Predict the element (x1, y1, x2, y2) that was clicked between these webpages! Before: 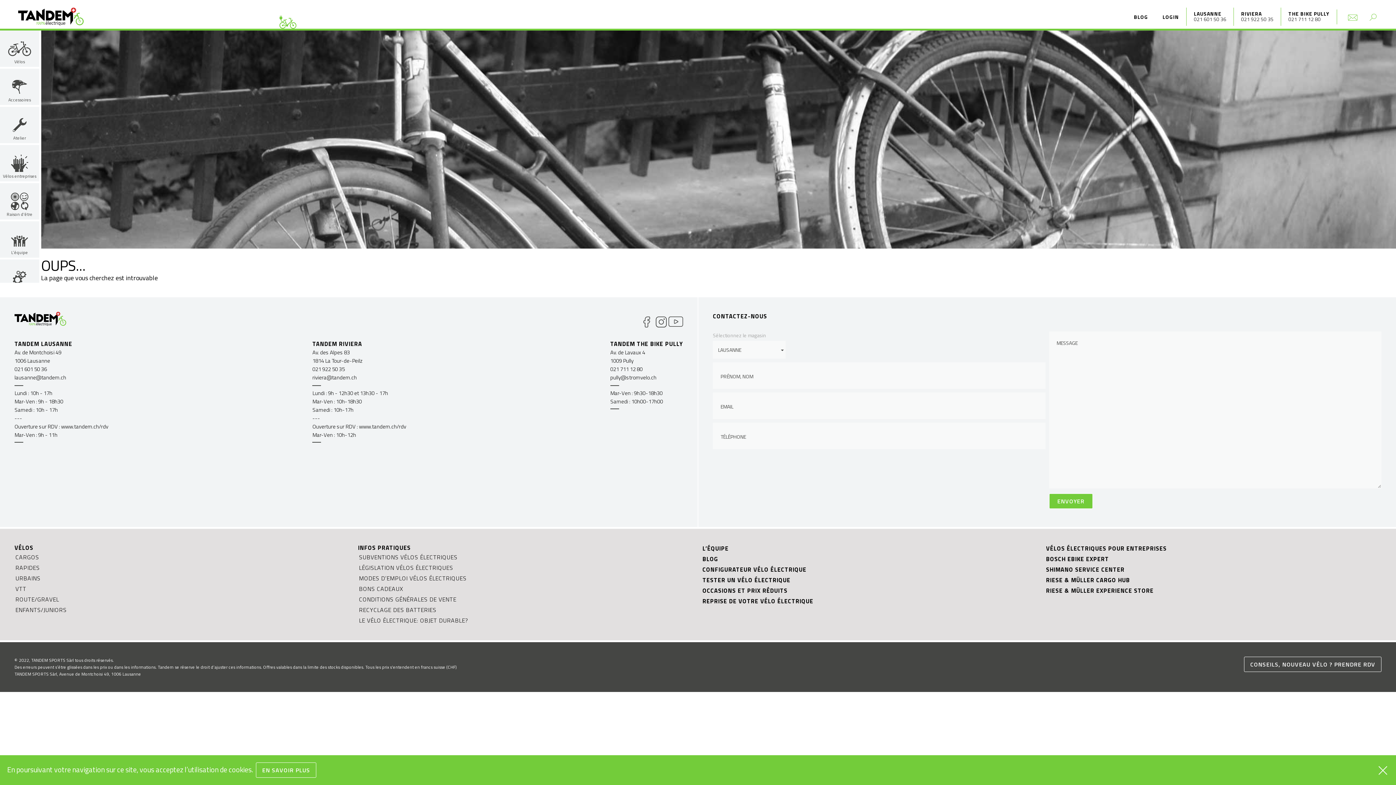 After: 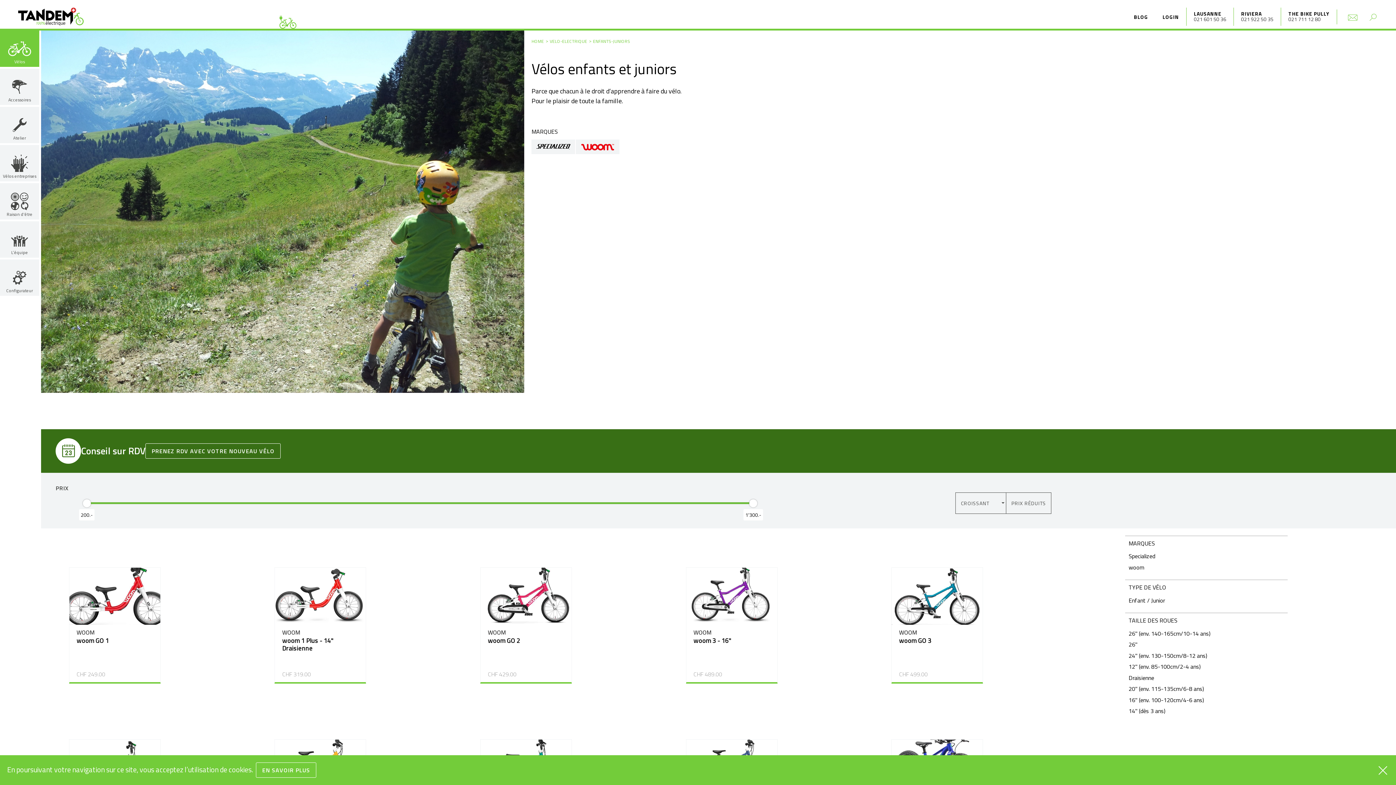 Action: label: ENFANTS/JUNIORS bbox: (14, 605, 67, 615)